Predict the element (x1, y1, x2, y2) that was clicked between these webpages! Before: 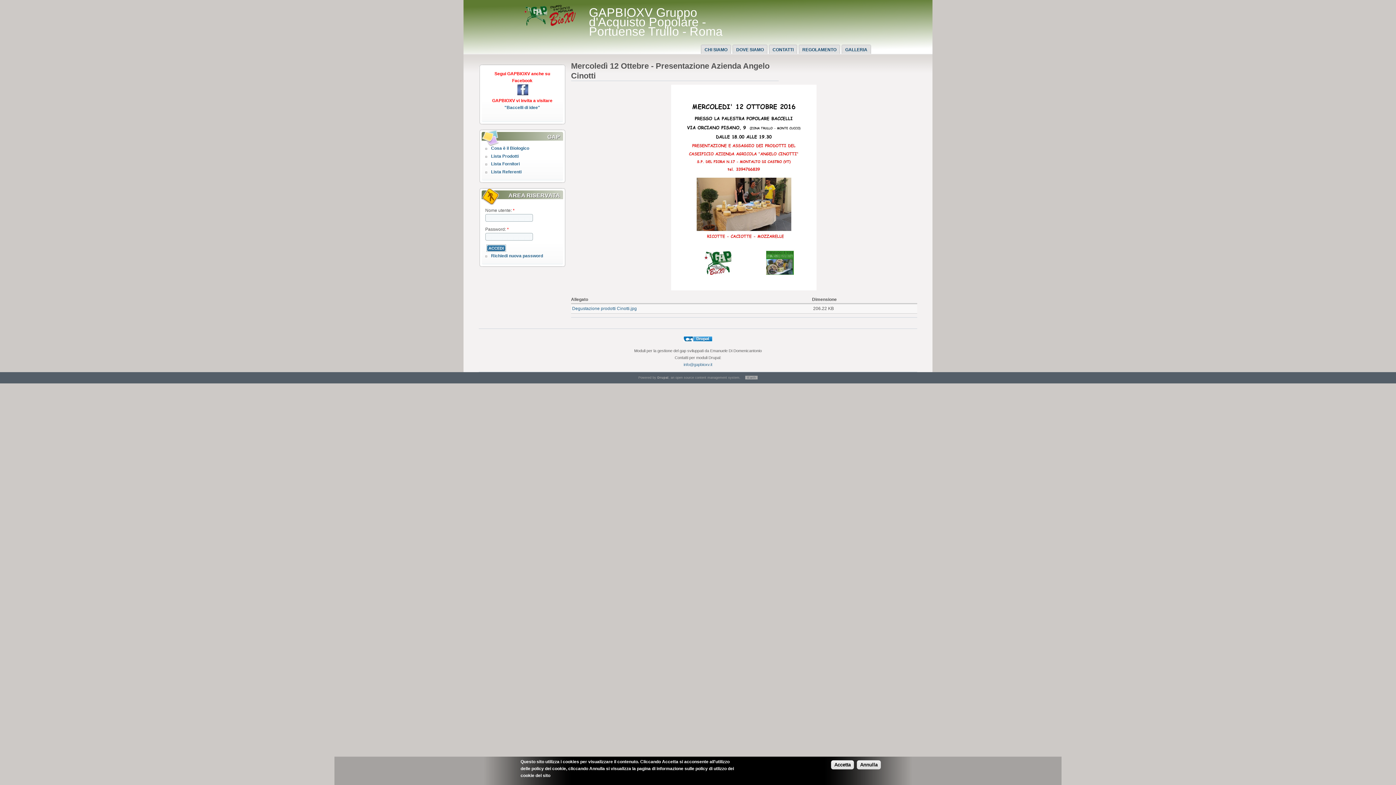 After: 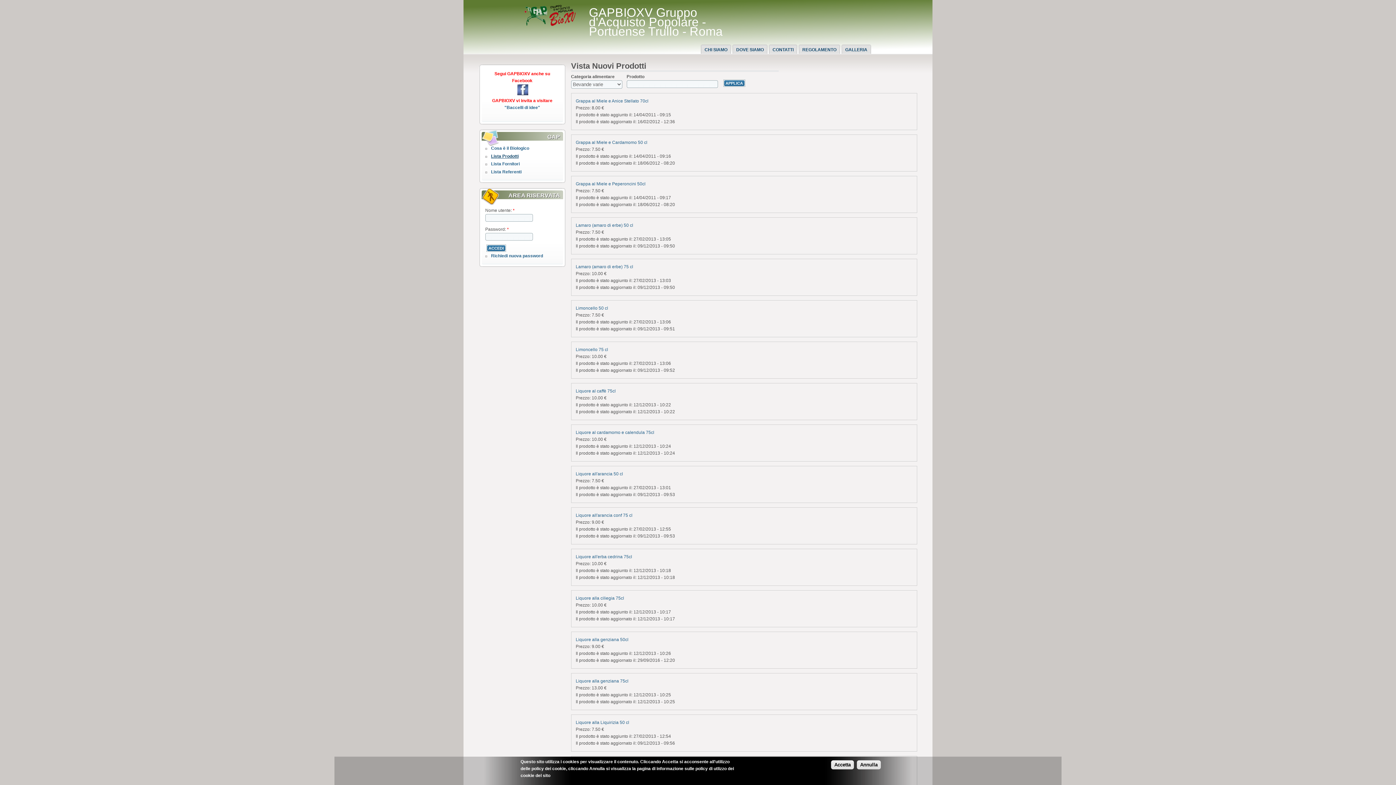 Action: bbox: (491, 153, 518, 158) label: Lista Prodotti